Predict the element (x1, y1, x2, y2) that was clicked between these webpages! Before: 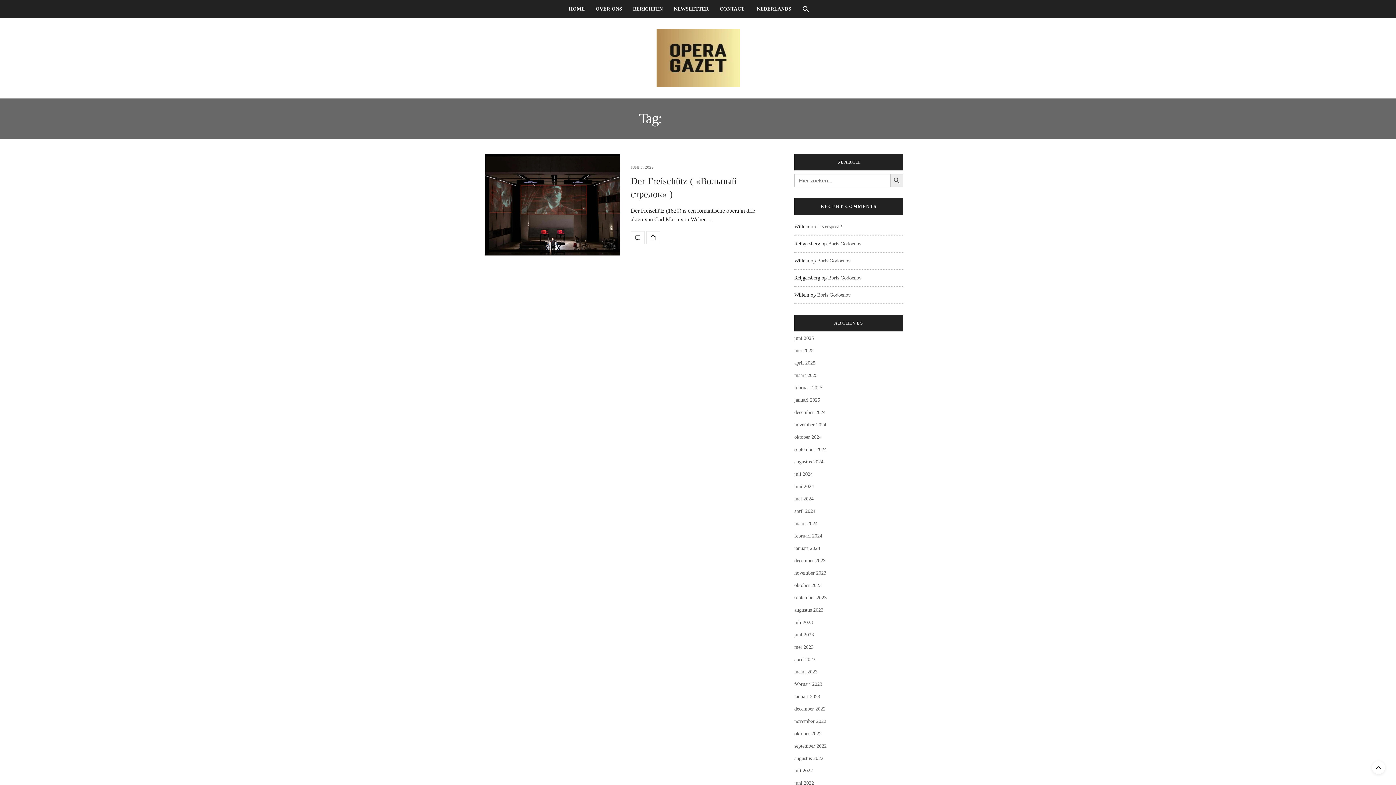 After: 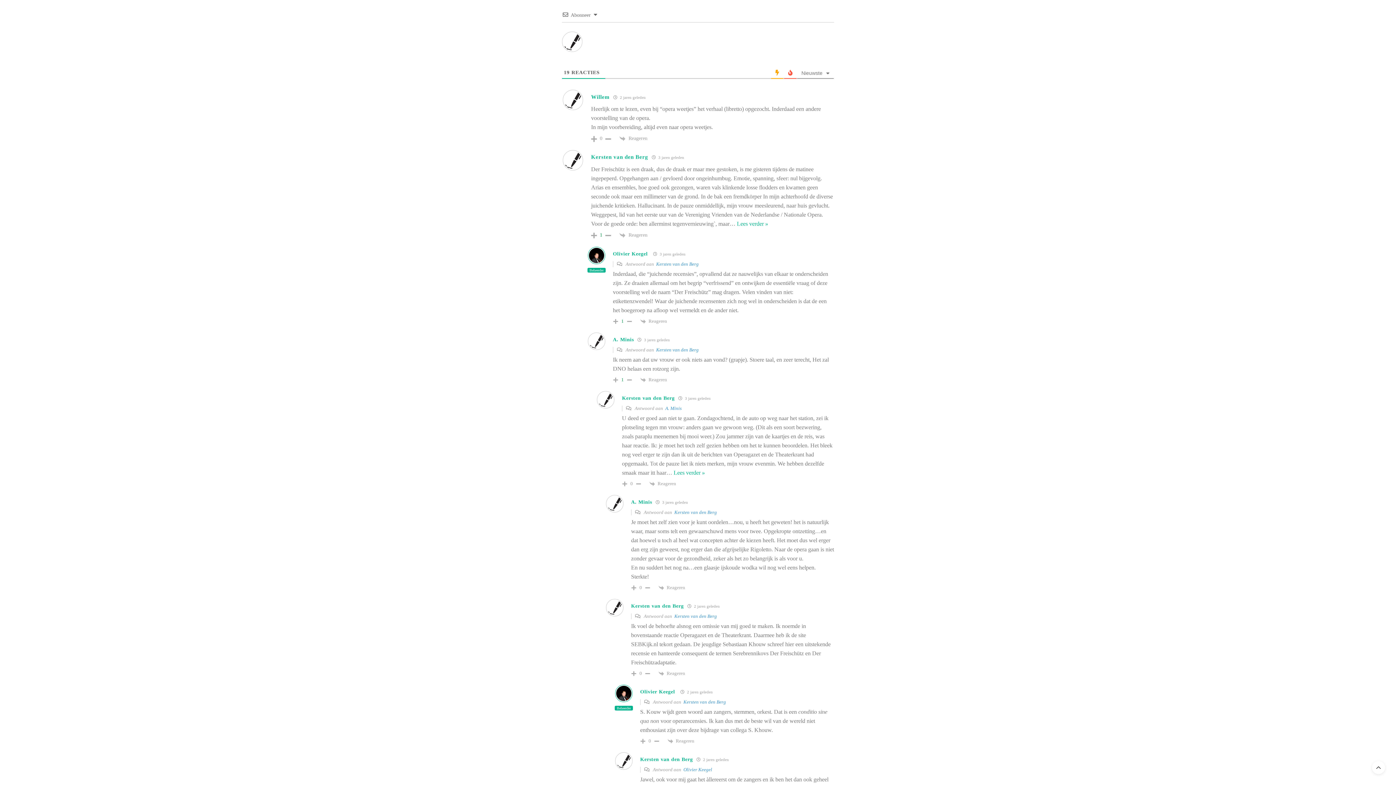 Action: bbox: (630, 231, 644, 244)